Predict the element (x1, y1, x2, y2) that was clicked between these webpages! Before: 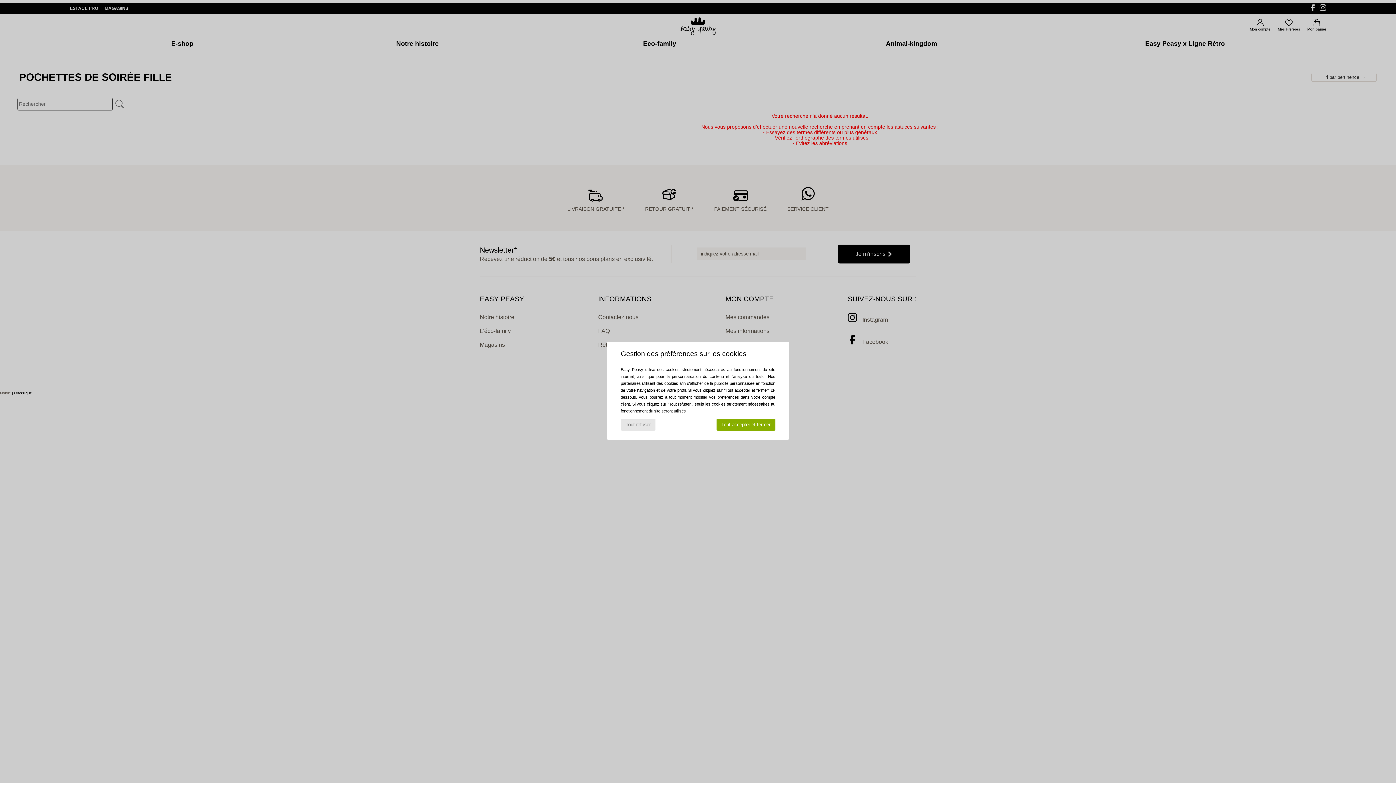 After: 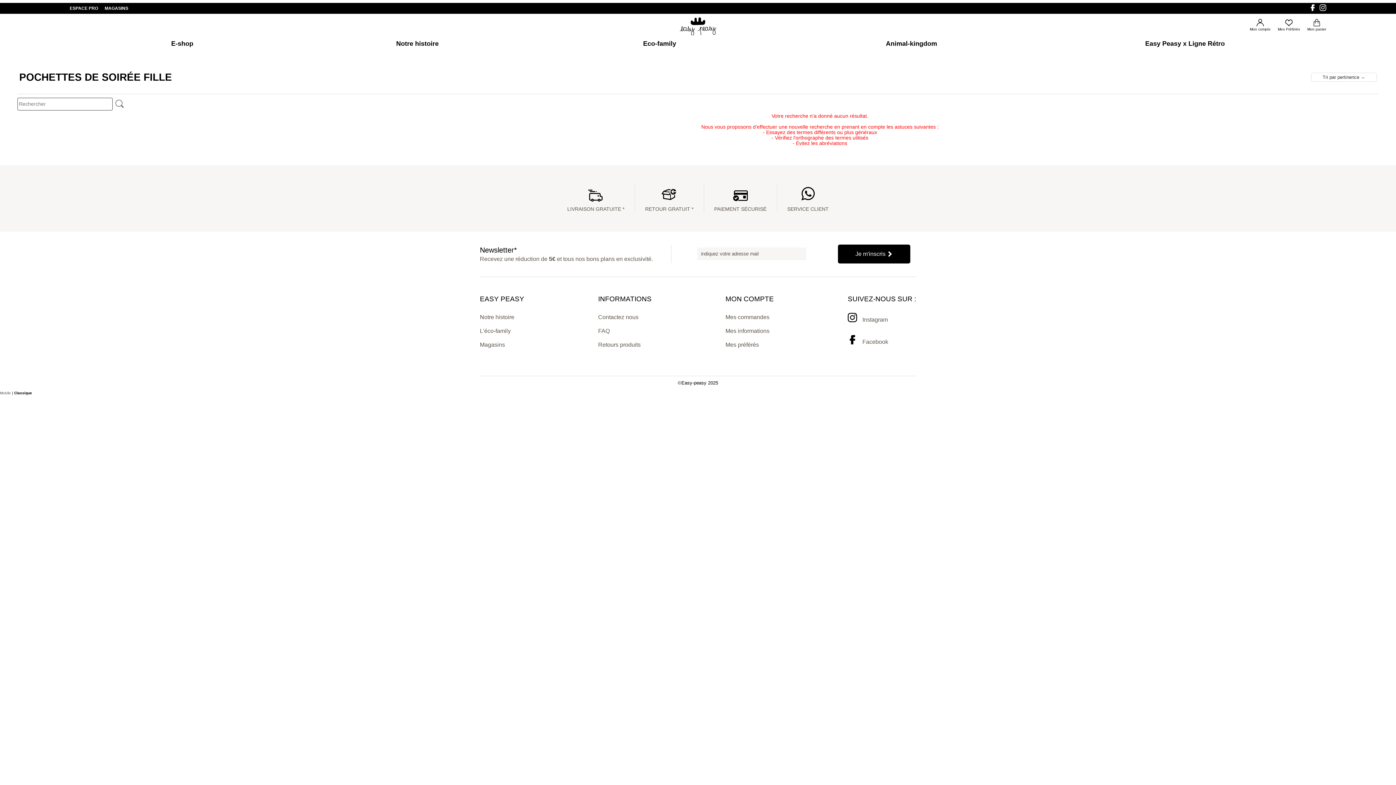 Action: bbox: (620, 419, 655, 431) label: Tout refuser